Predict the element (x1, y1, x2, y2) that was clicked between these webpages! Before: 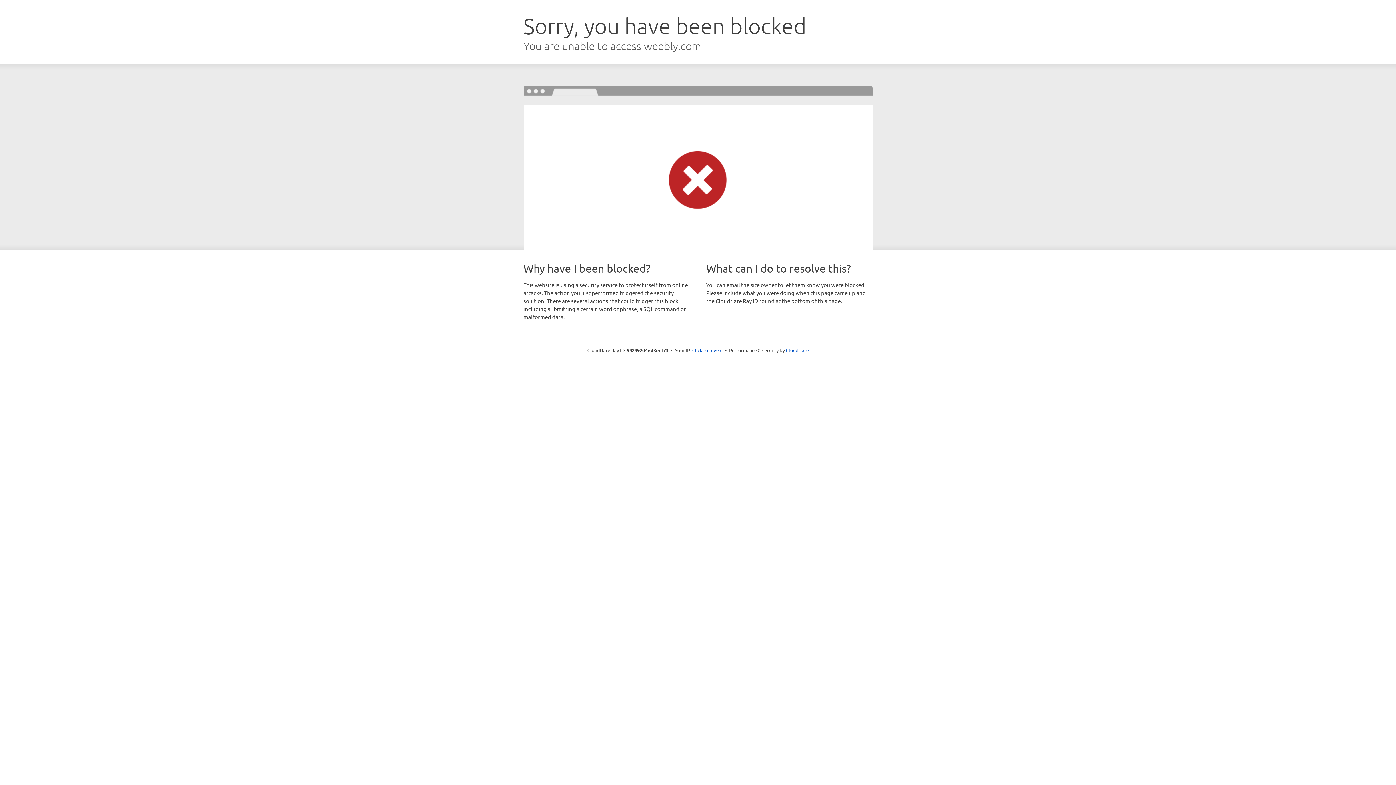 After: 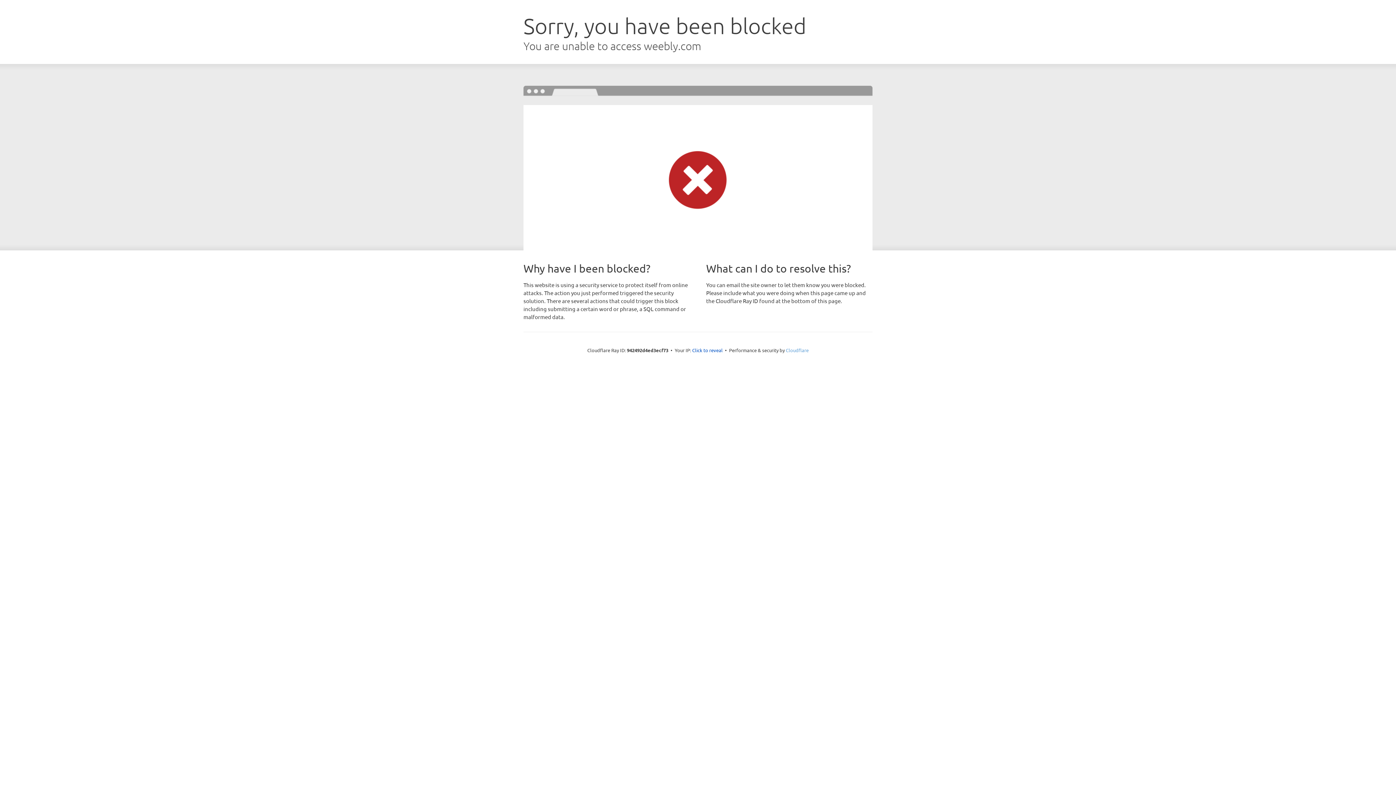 Action: bbox: (786, 347, 808, 353) label: Cloudflare